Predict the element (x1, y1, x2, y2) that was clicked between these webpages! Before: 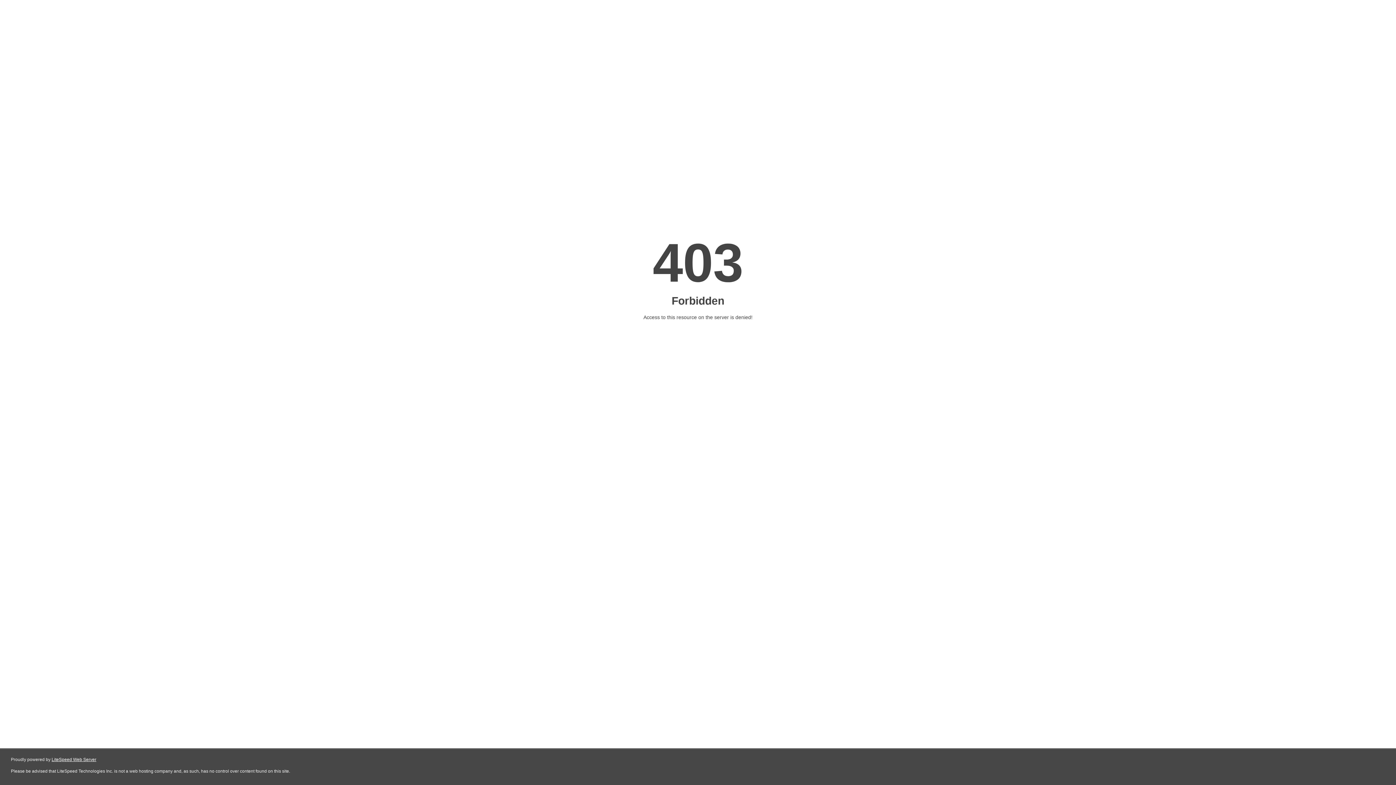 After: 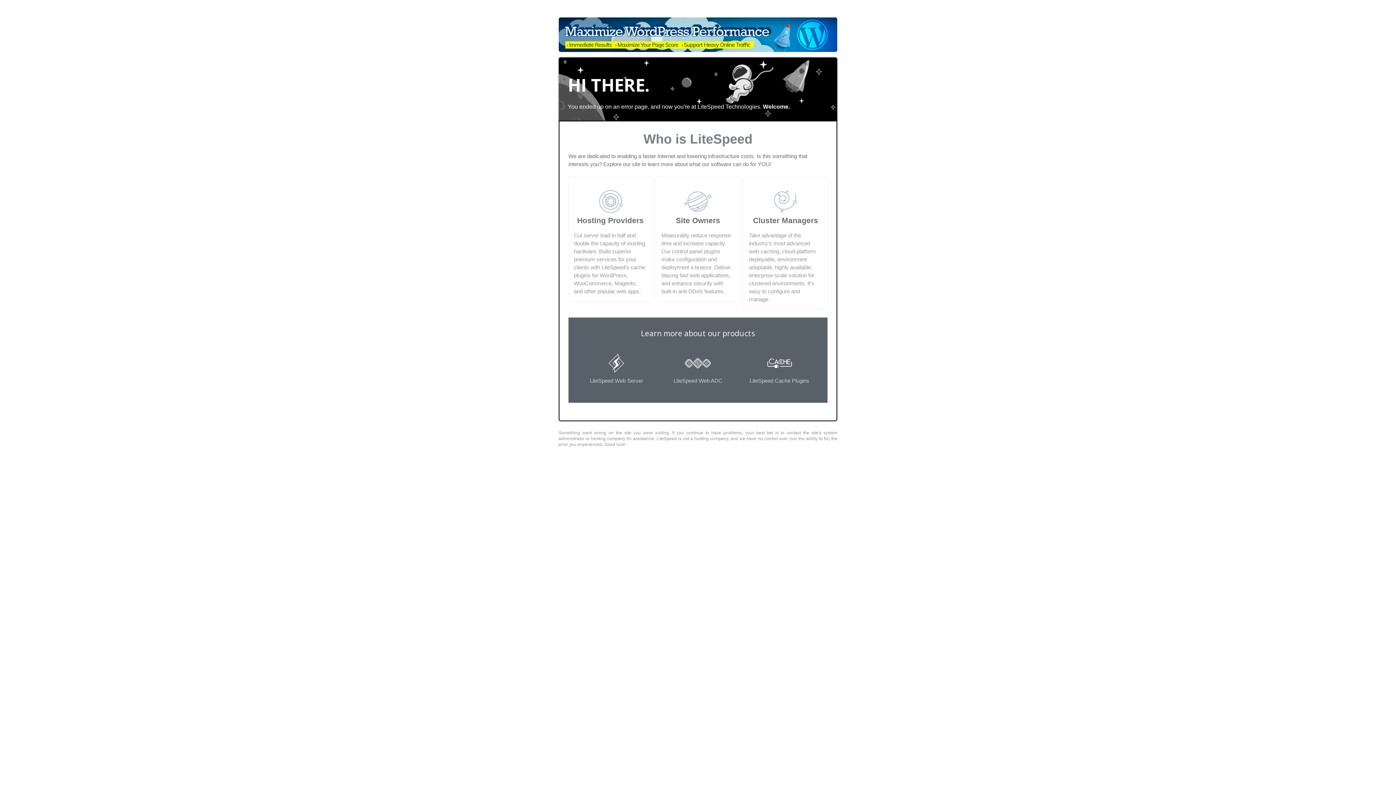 Action: label: LiteSpeed Web Server bbox: (51, 757, 96, 762)